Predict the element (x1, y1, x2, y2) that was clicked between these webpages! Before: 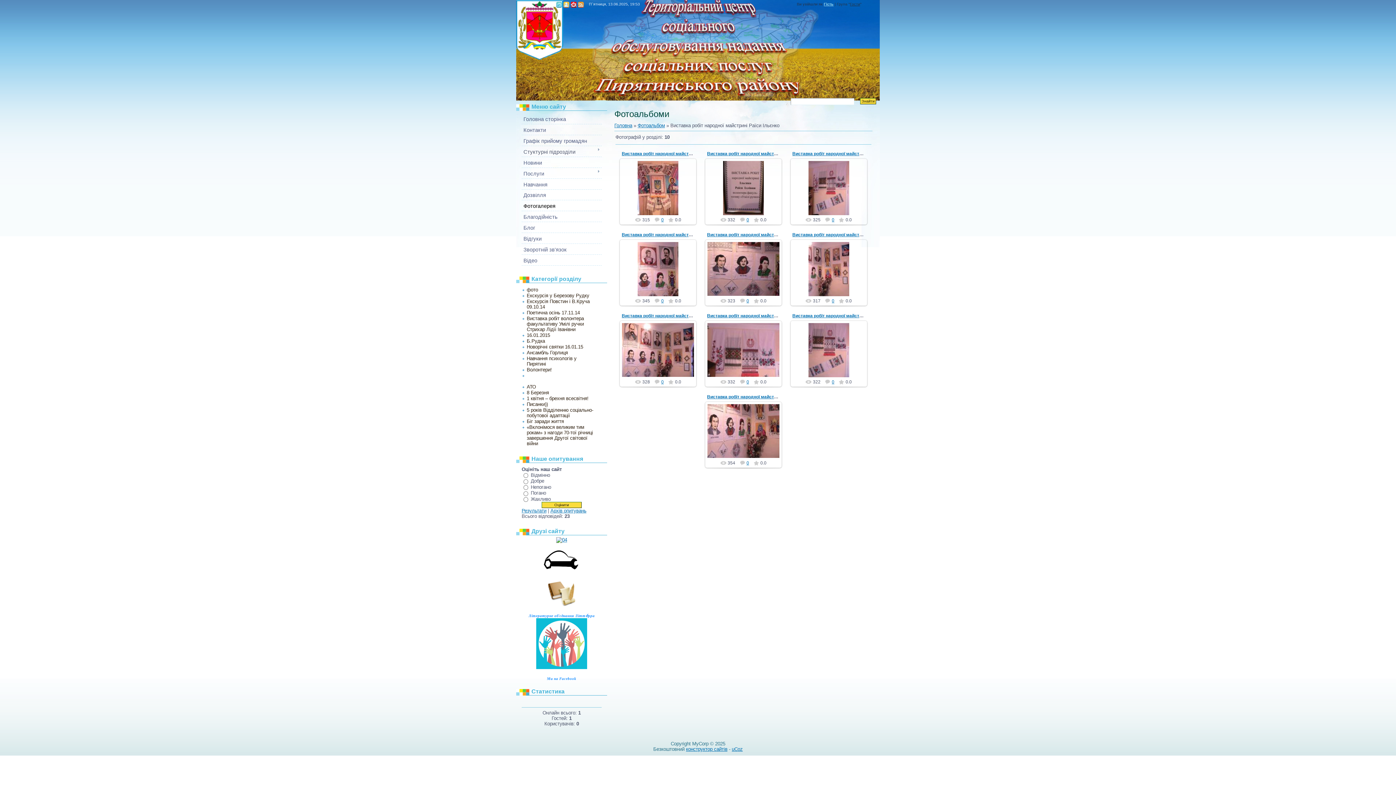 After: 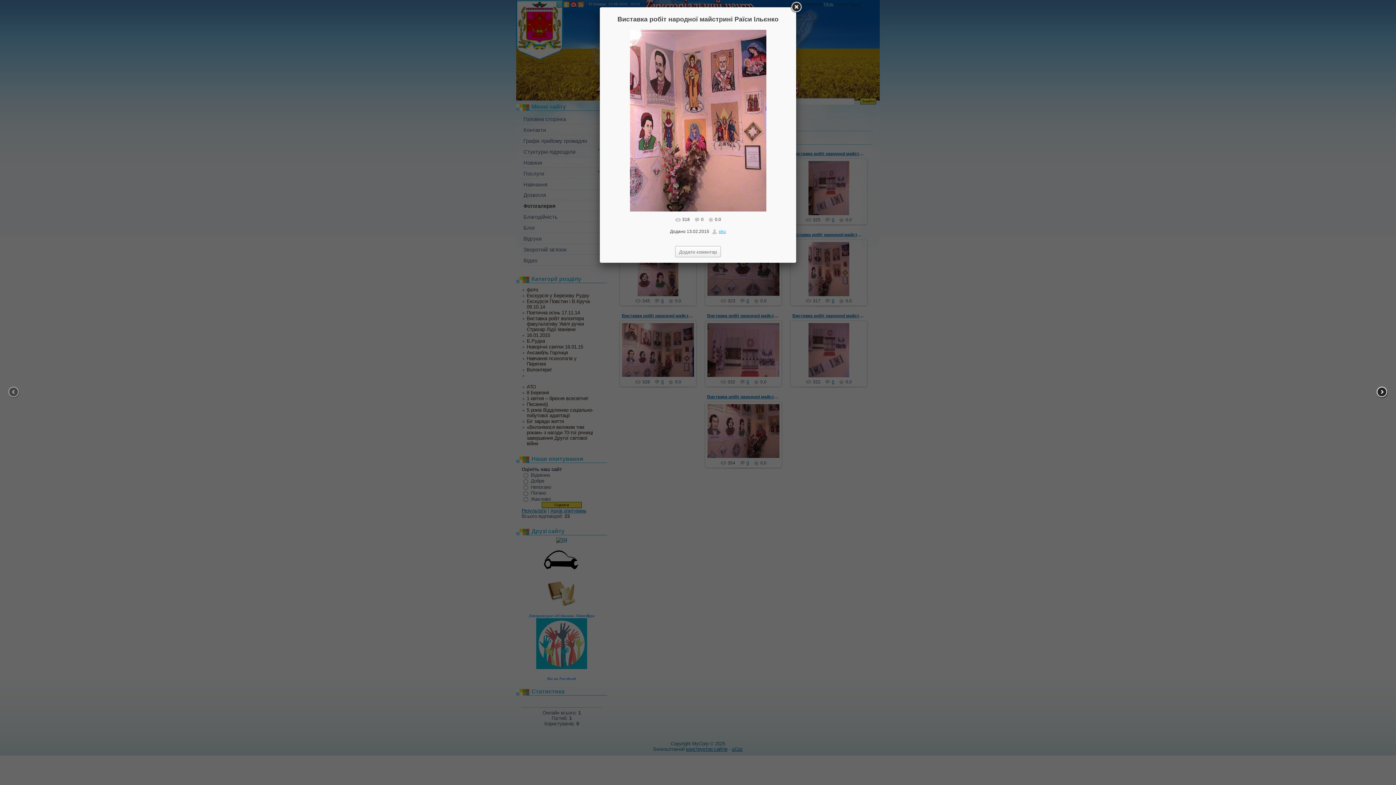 Action: bbox: (792, 232, 898, 237) label: Виставка робіт народної майстрині Раїси Ільєнко